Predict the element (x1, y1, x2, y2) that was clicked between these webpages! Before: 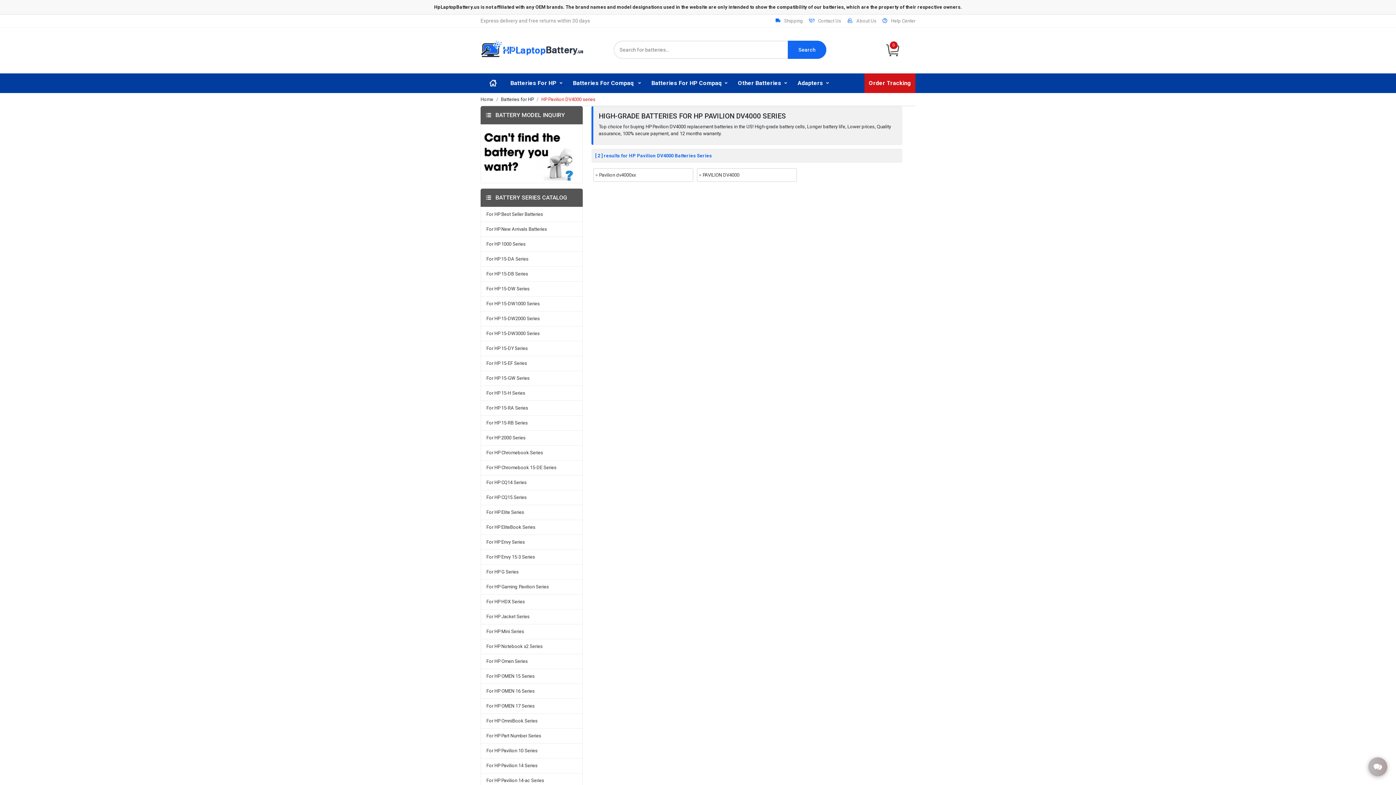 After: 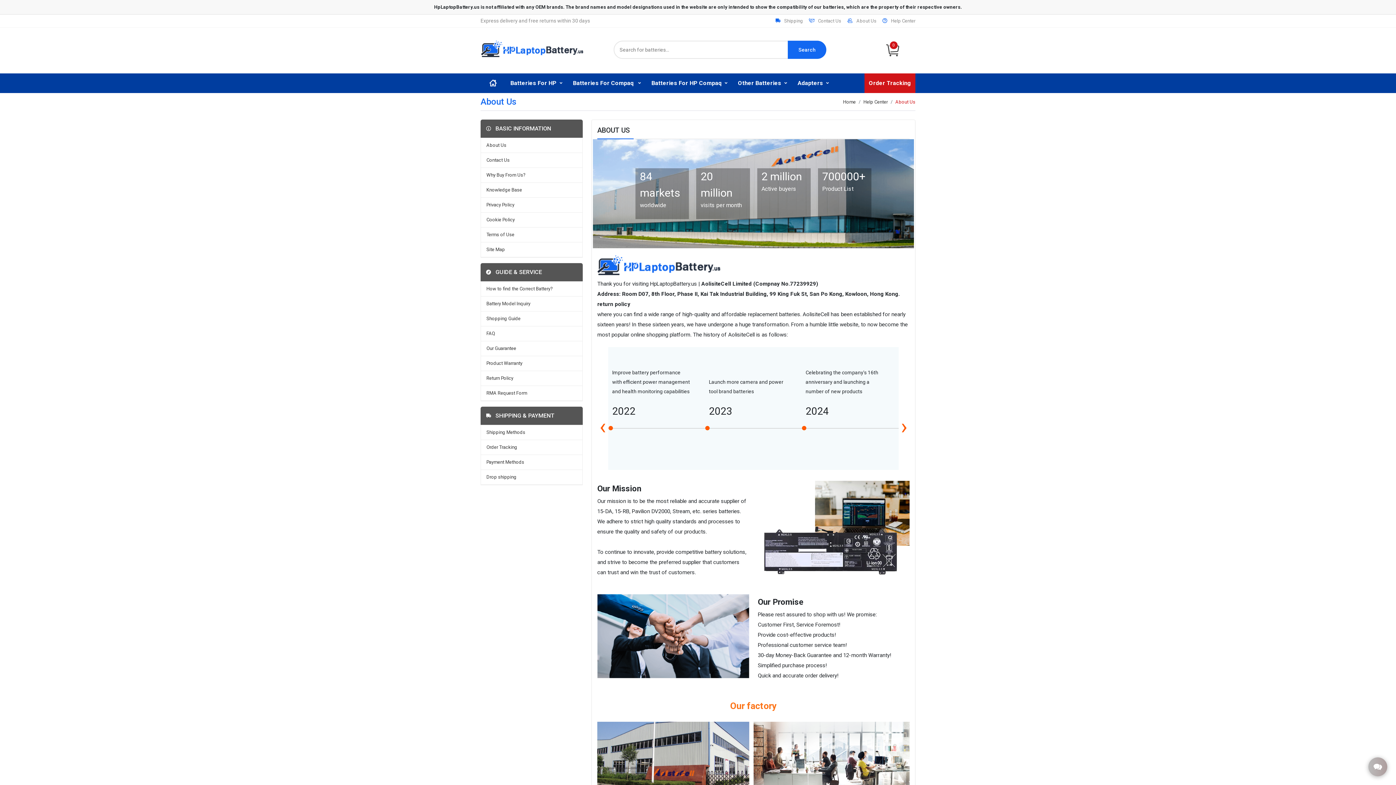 Action: bbox: (844, 14, 876, 27) label: About Us